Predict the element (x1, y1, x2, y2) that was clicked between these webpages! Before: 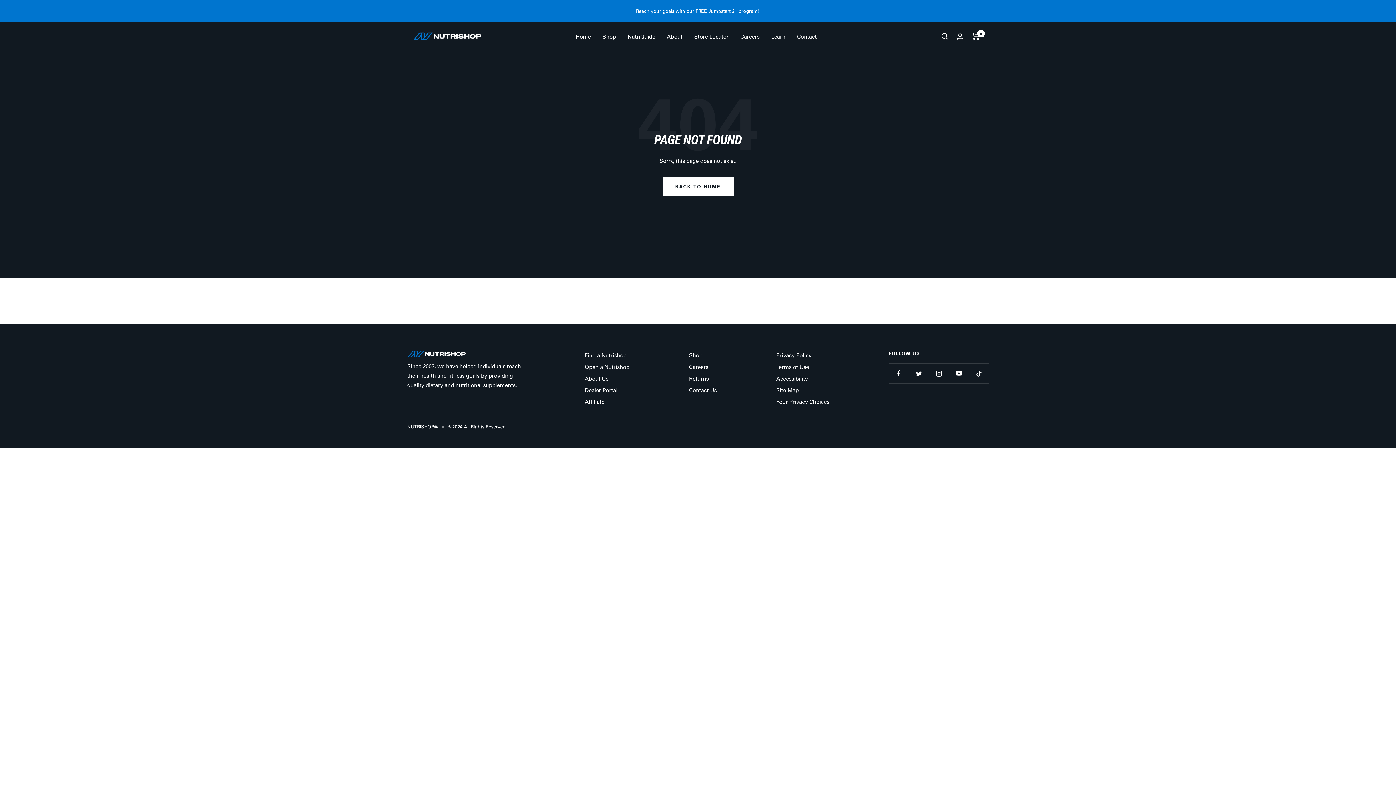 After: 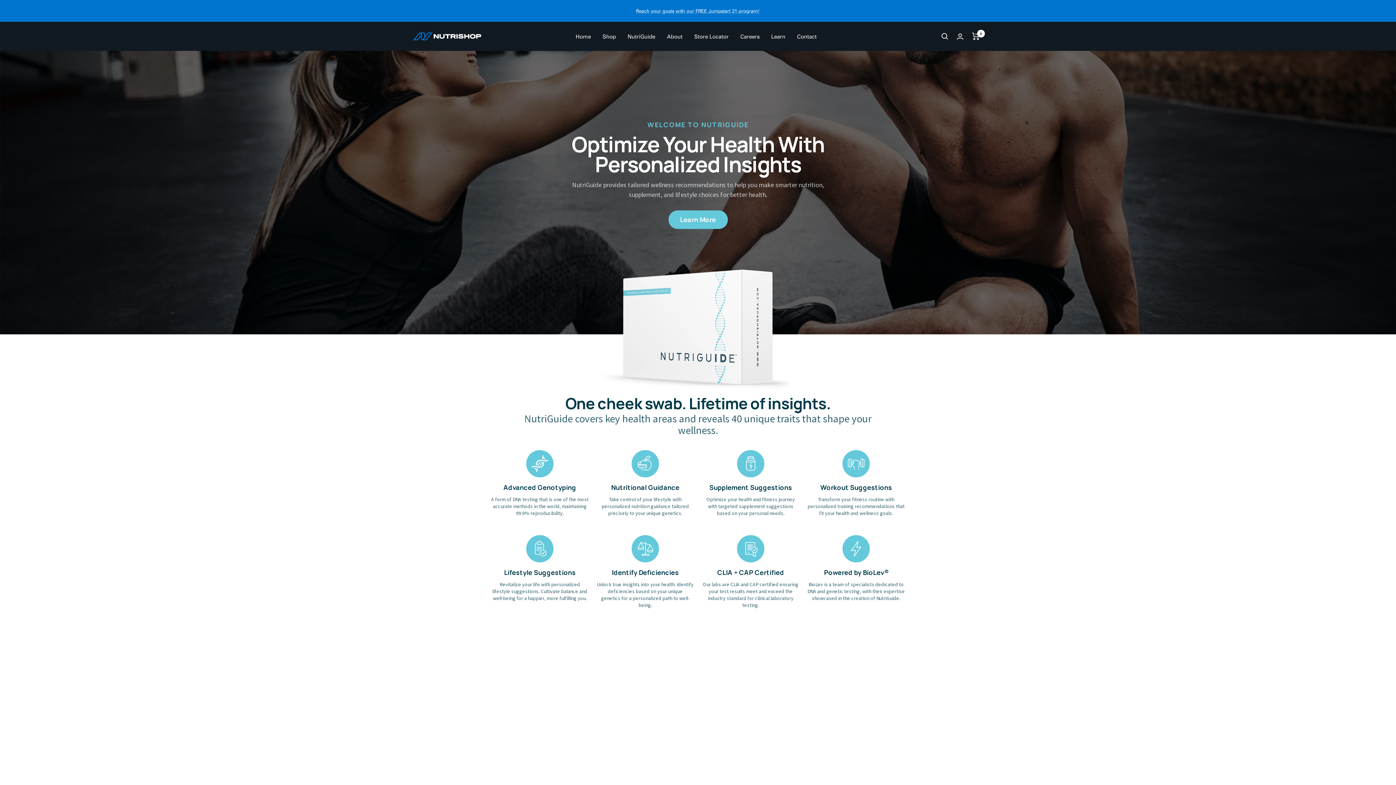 Action: label: NutriGuide bbox: (627, 31, 655, 41)